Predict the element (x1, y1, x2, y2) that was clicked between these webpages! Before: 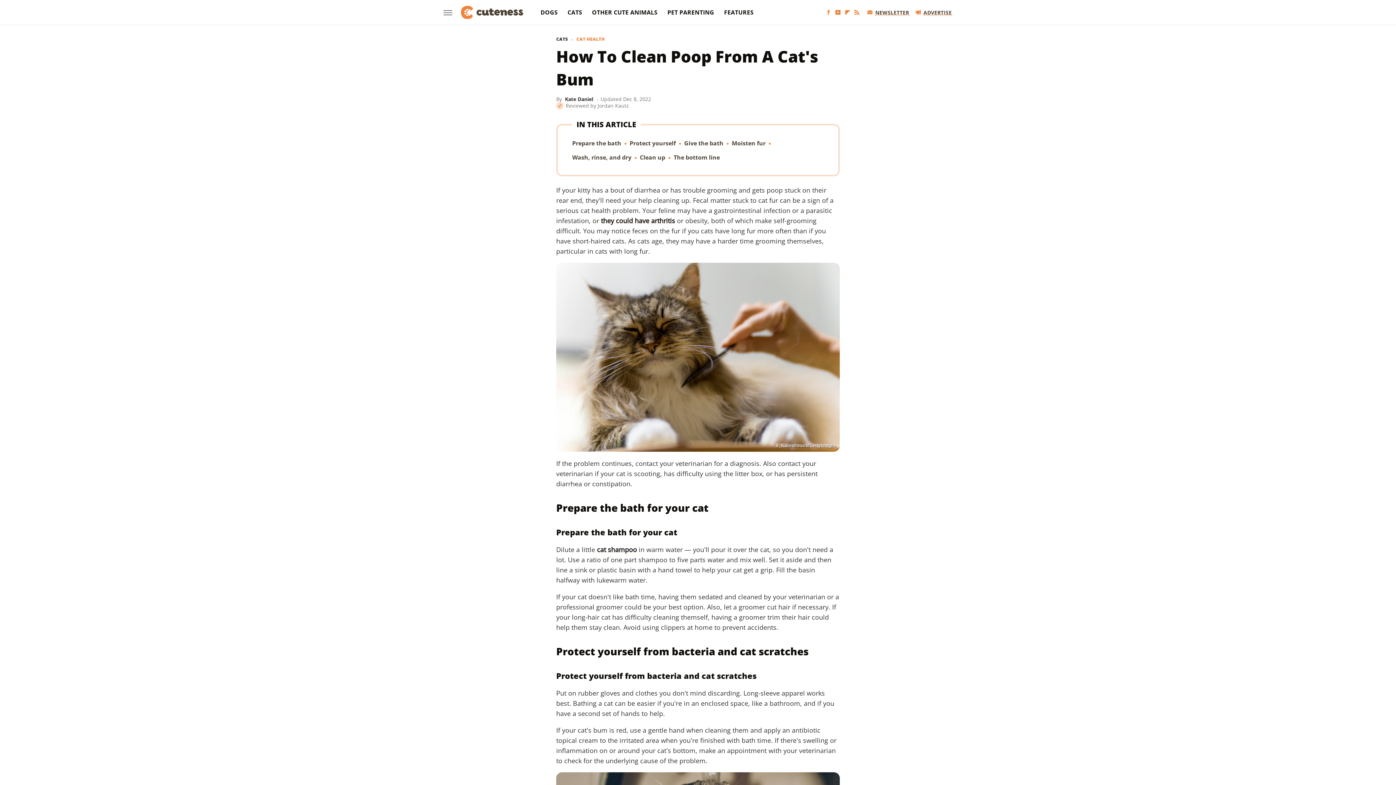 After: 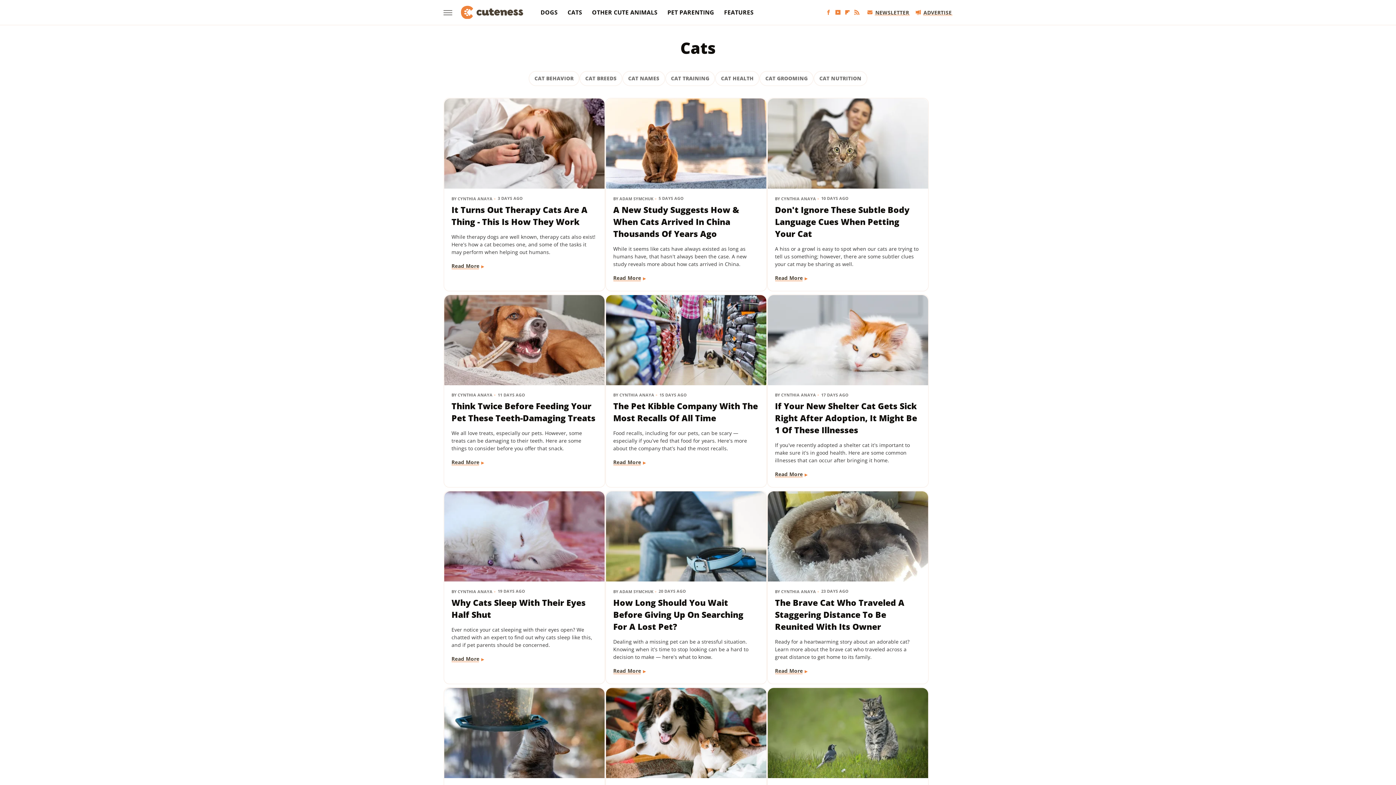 Action: label: CATS bbox: (567, 0, 582, 24)